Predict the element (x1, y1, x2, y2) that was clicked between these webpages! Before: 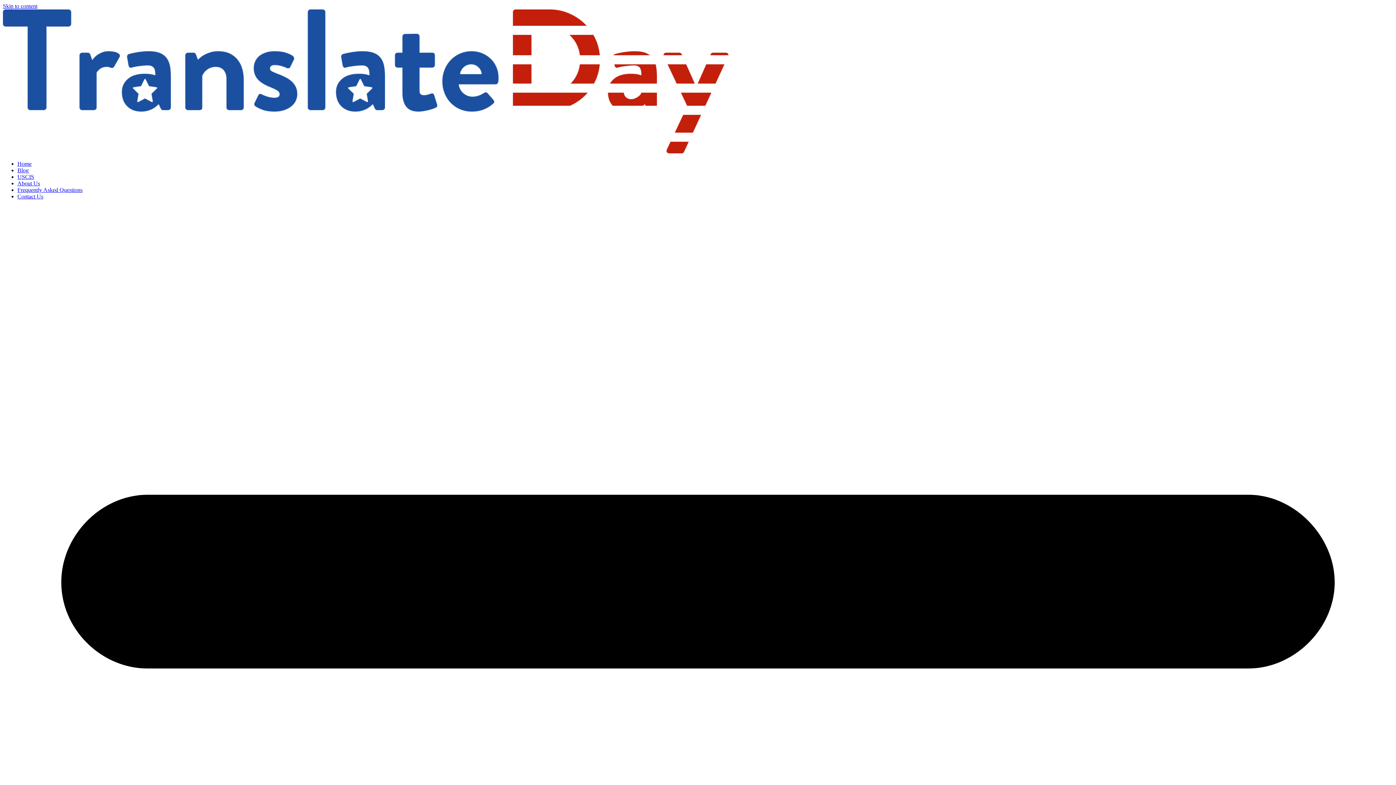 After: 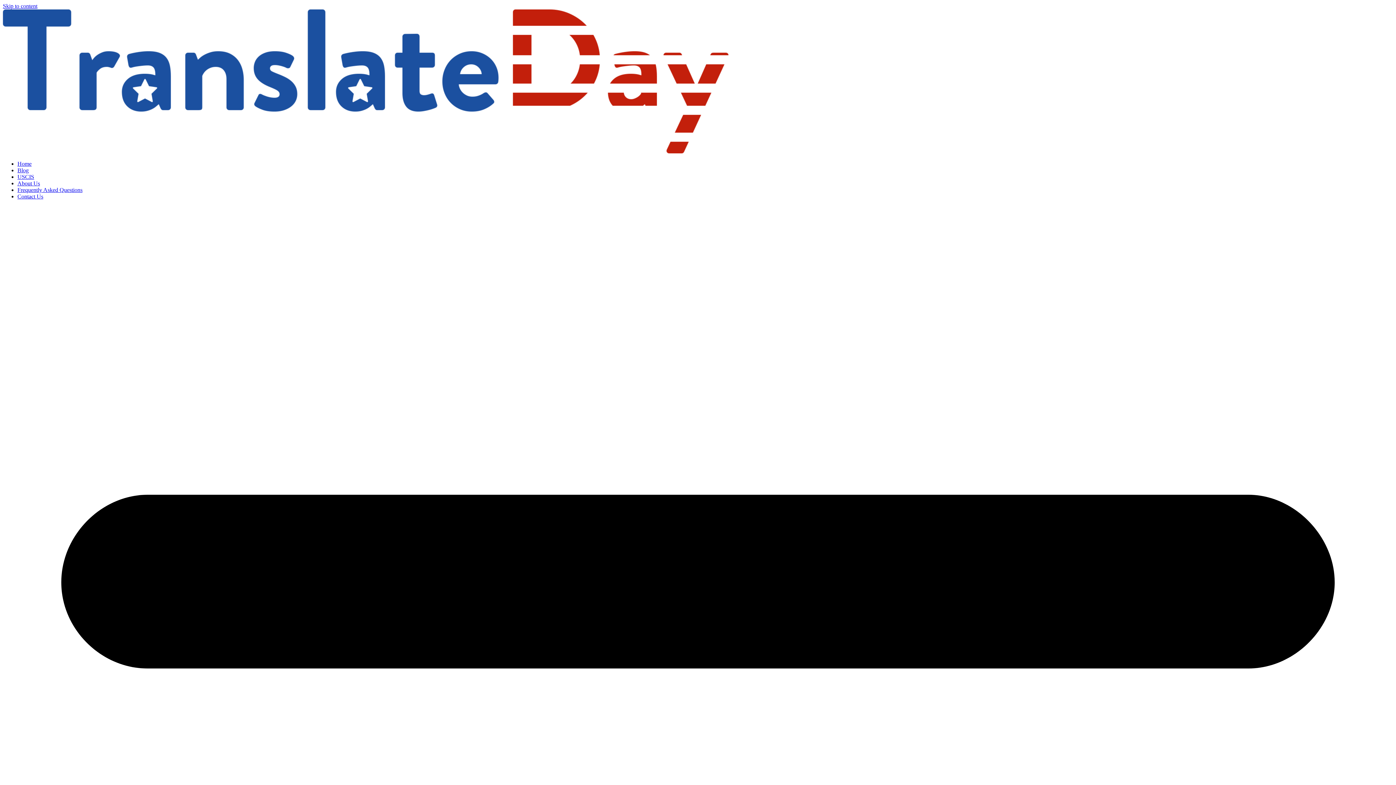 Action: bbox: (2, 2, 37, 9) label: Skip to content